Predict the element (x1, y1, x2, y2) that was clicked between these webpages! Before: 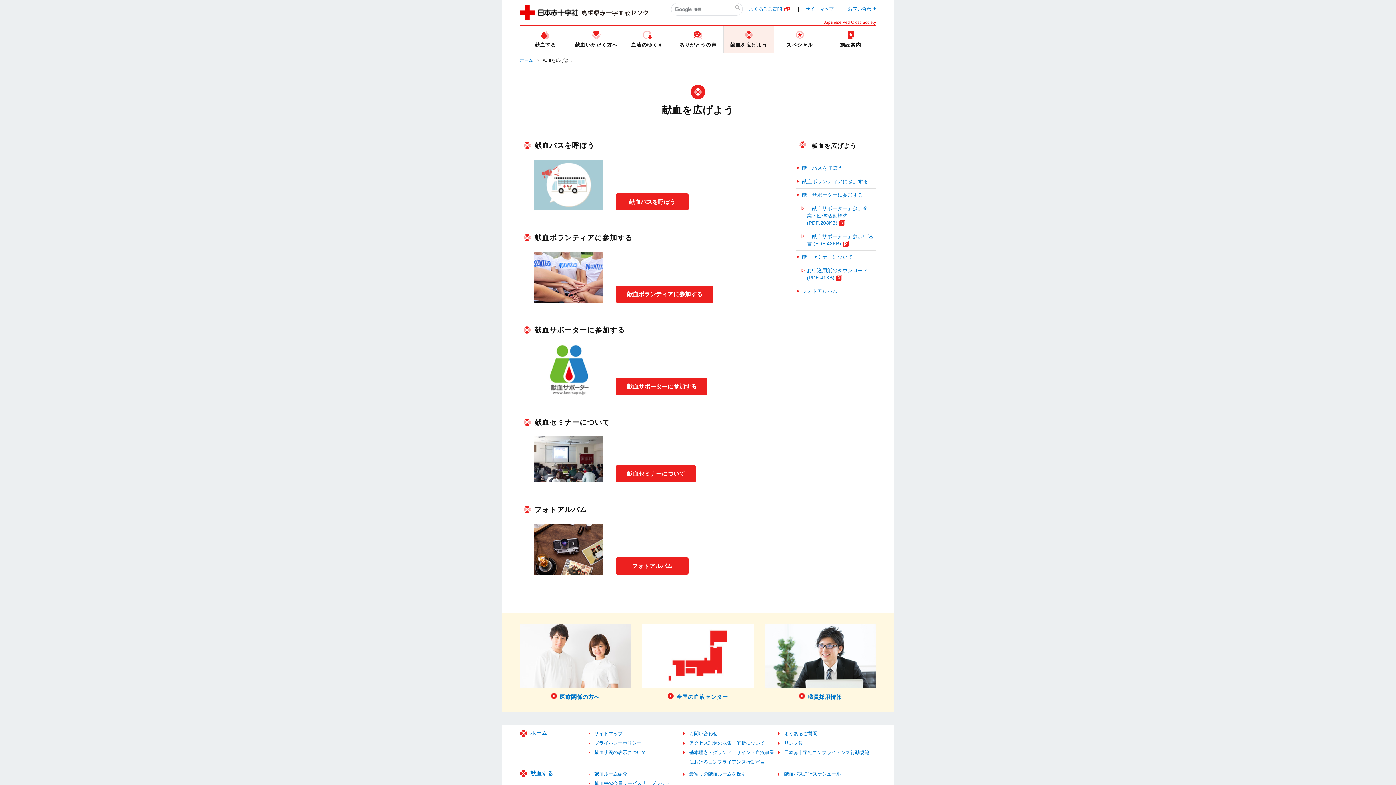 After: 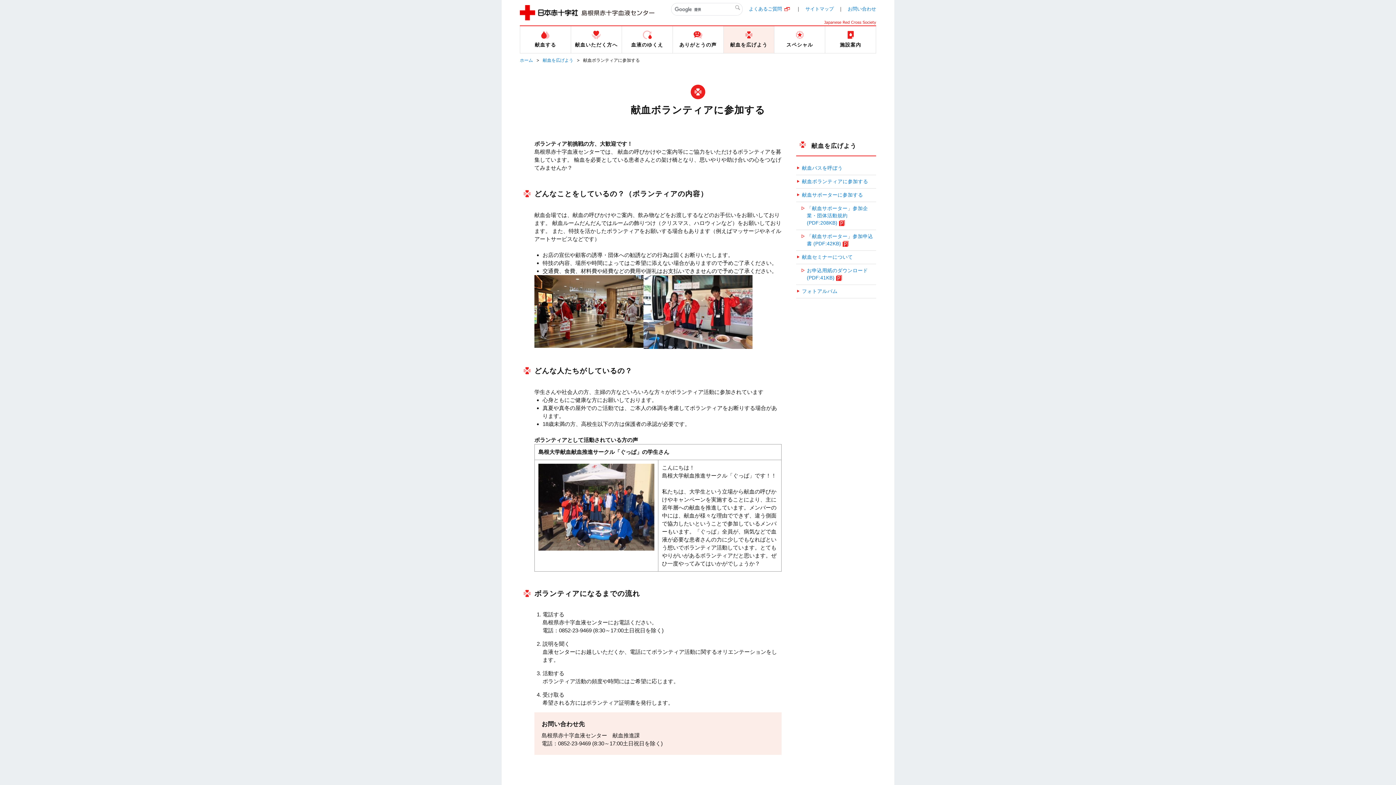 Action: bbox: (796, 178, 868, 185) label: 献血ボランティアに参加する